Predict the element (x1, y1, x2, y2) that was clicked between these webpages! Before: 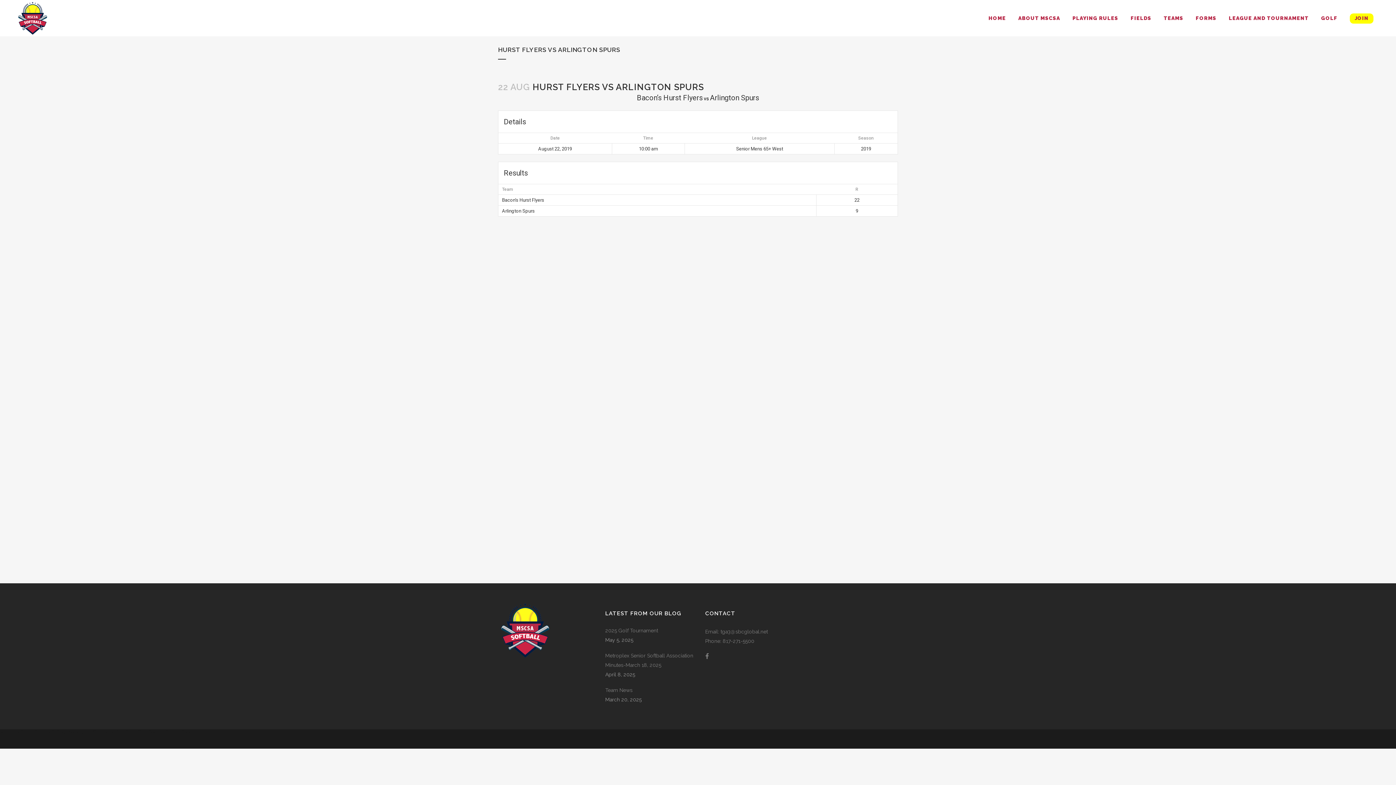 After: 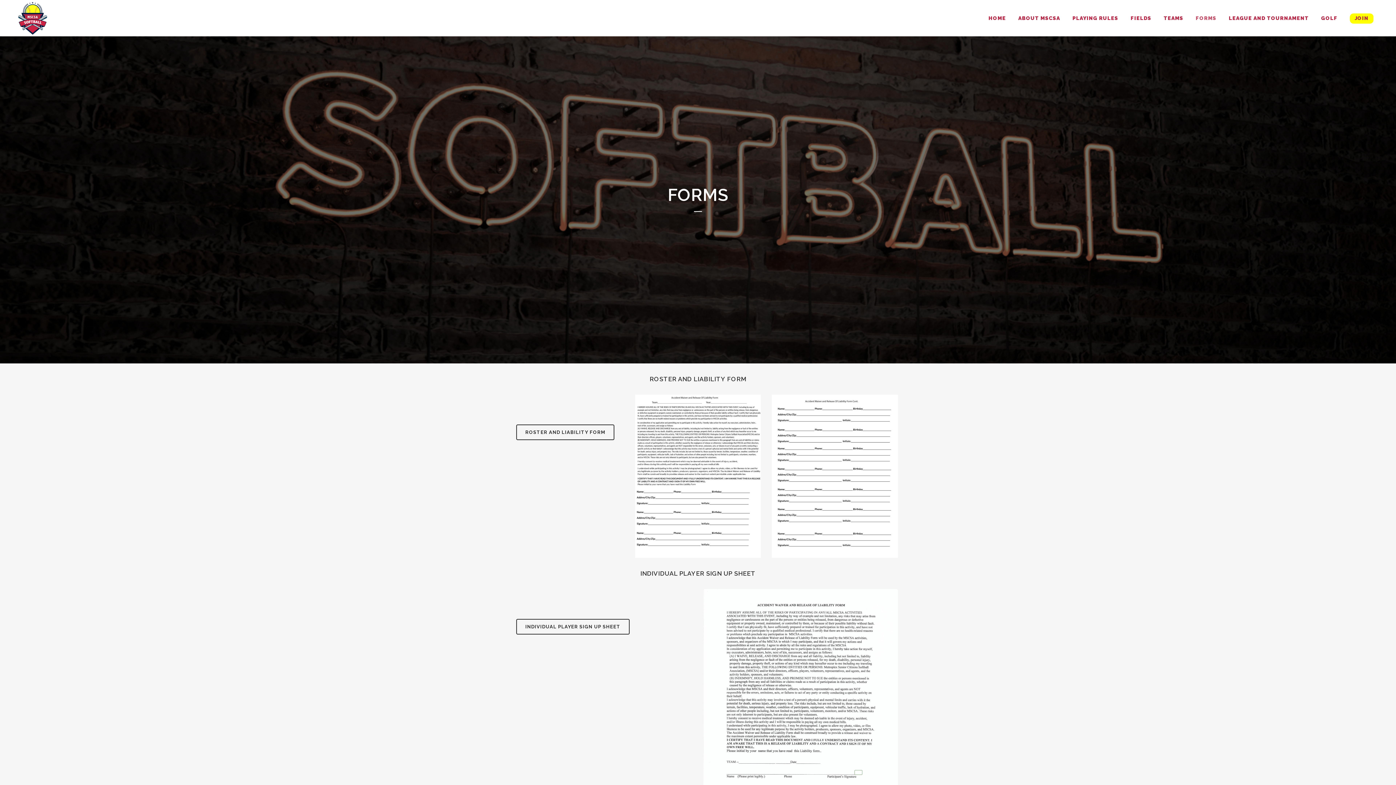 Action: bbox: (1189, 0, 1222, 36) label: FORMS